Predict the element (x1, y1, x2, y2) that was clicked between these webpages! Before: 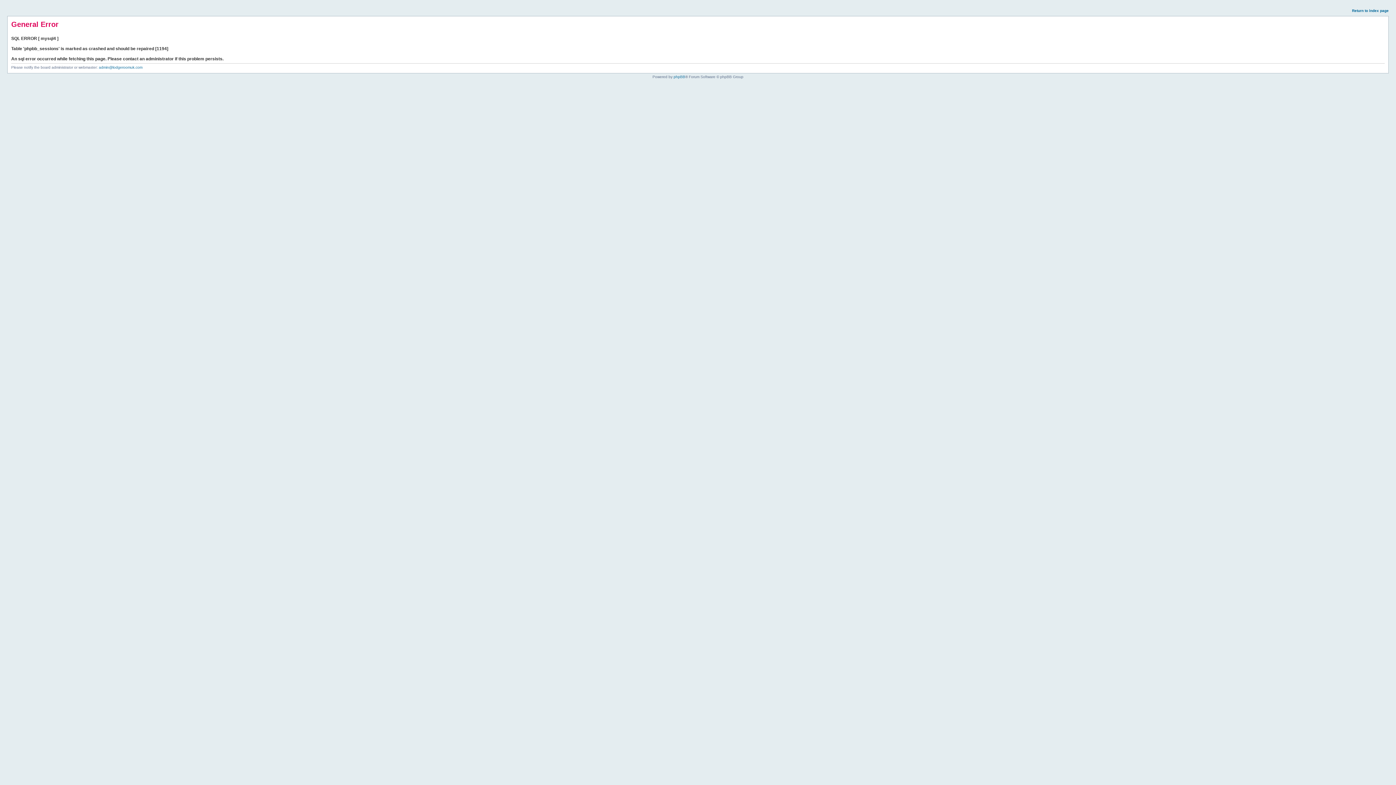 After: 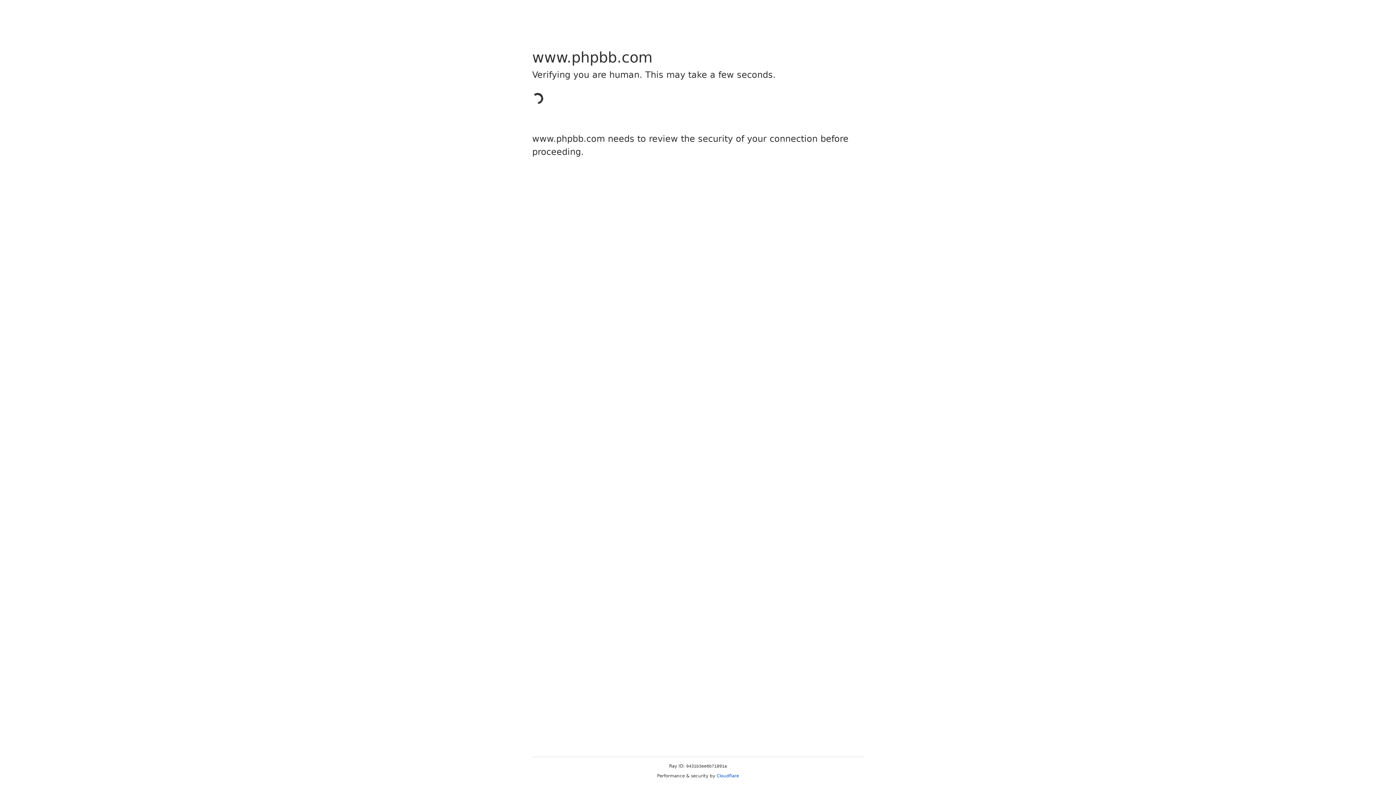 Action: label: phpBB bbox: (673, 74, 685, 78)